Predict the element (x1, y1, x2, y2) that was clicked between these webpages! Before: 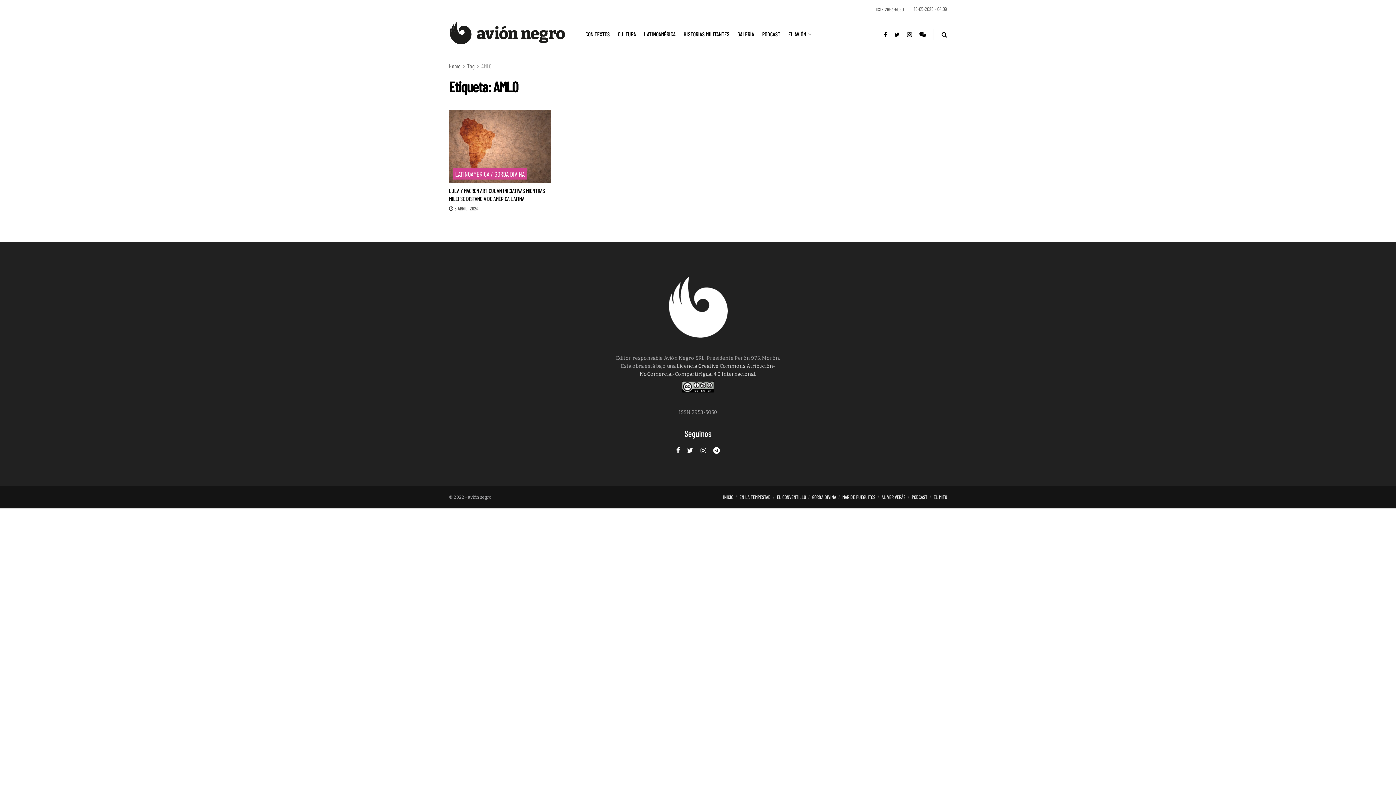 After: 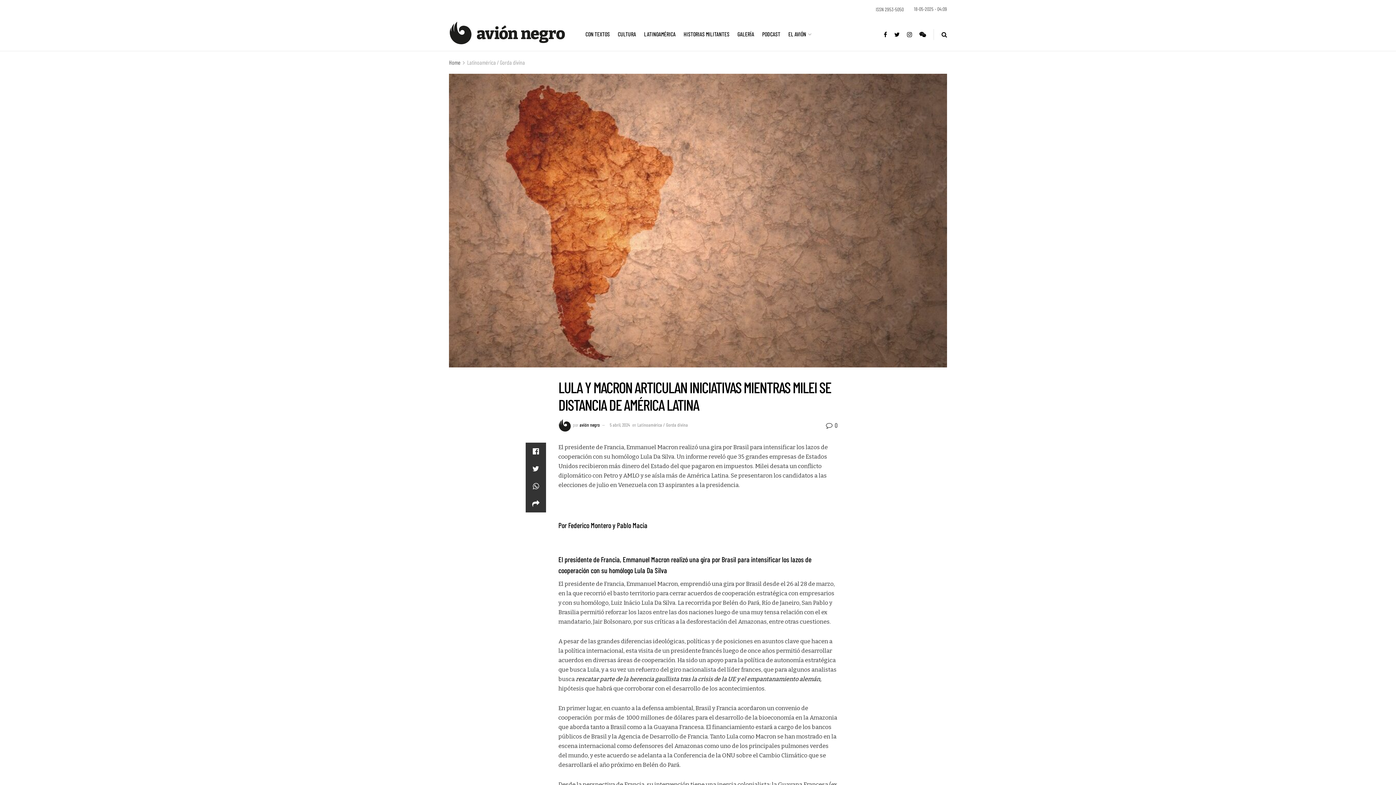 Action: label:  5 ABRIL, 2024 bbox: (449, 205, 478, 211)